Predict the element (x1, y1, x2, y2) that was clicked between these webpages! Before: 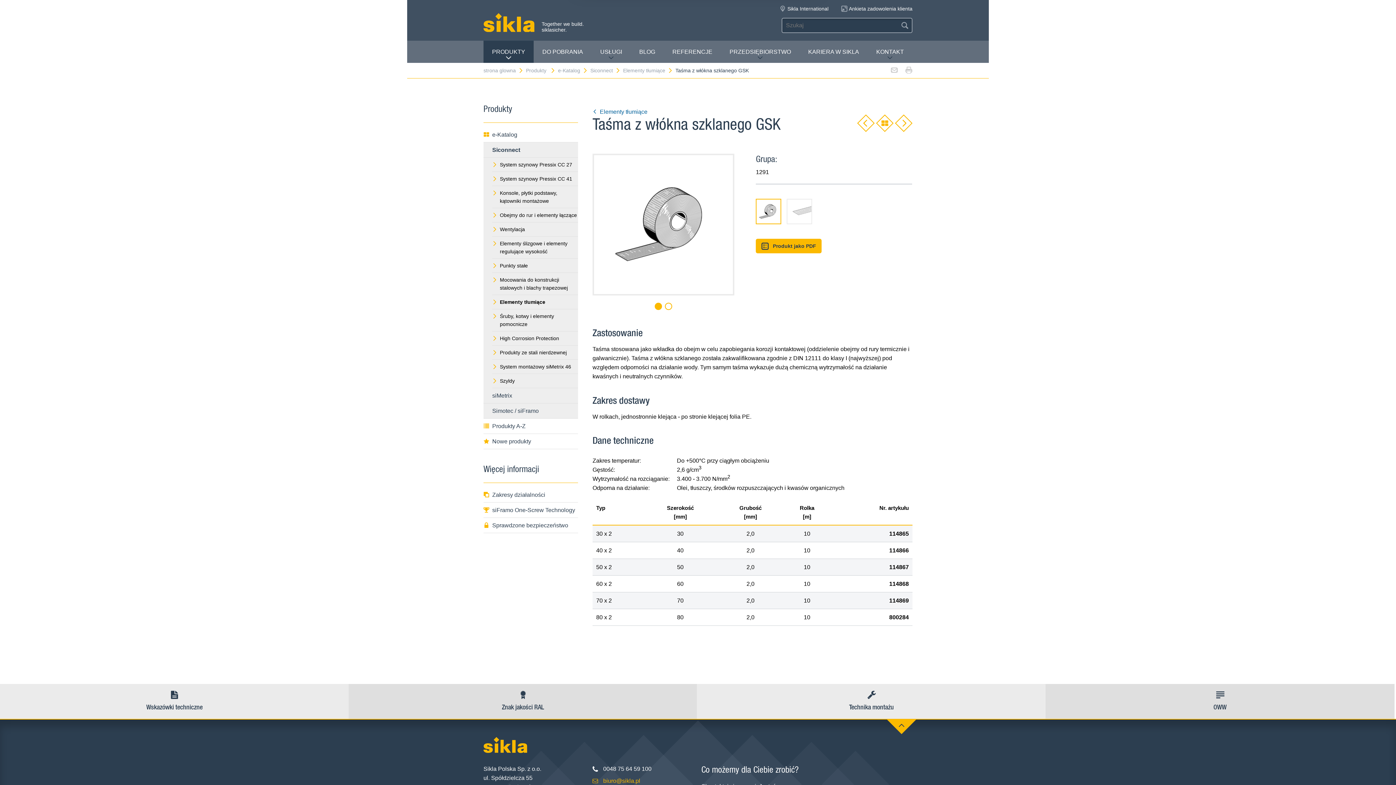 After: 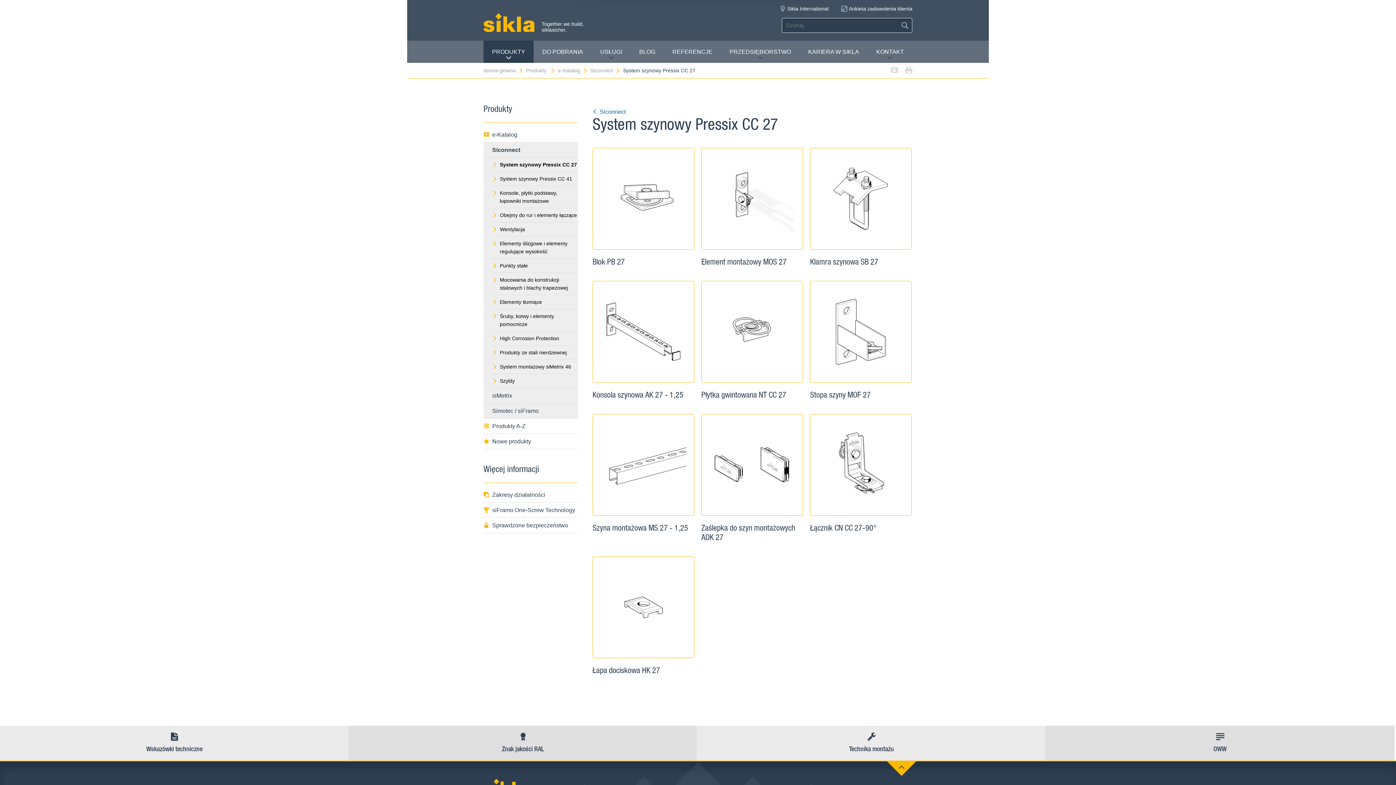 Action: bbox: (492, 157, 578, 171) label: System szynowy Pressix CC 27